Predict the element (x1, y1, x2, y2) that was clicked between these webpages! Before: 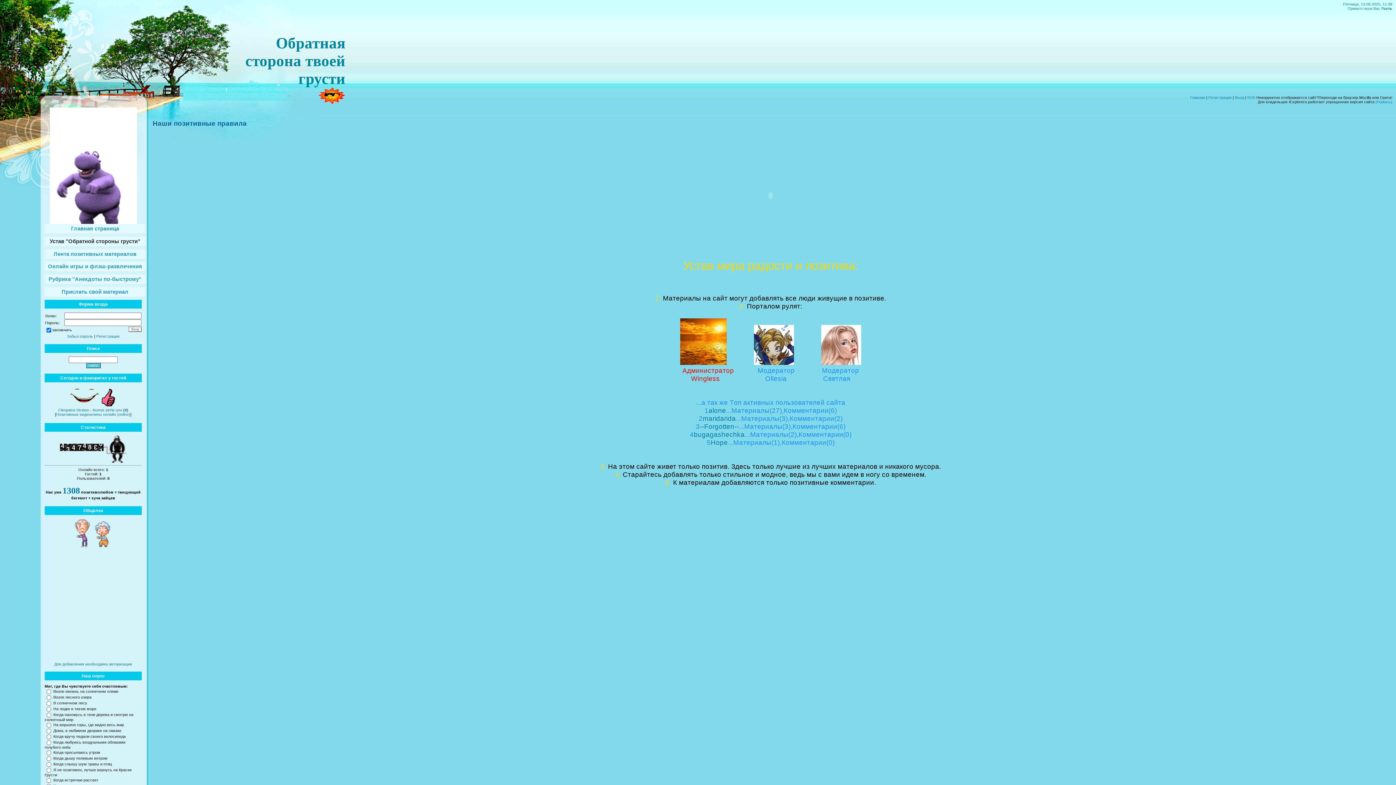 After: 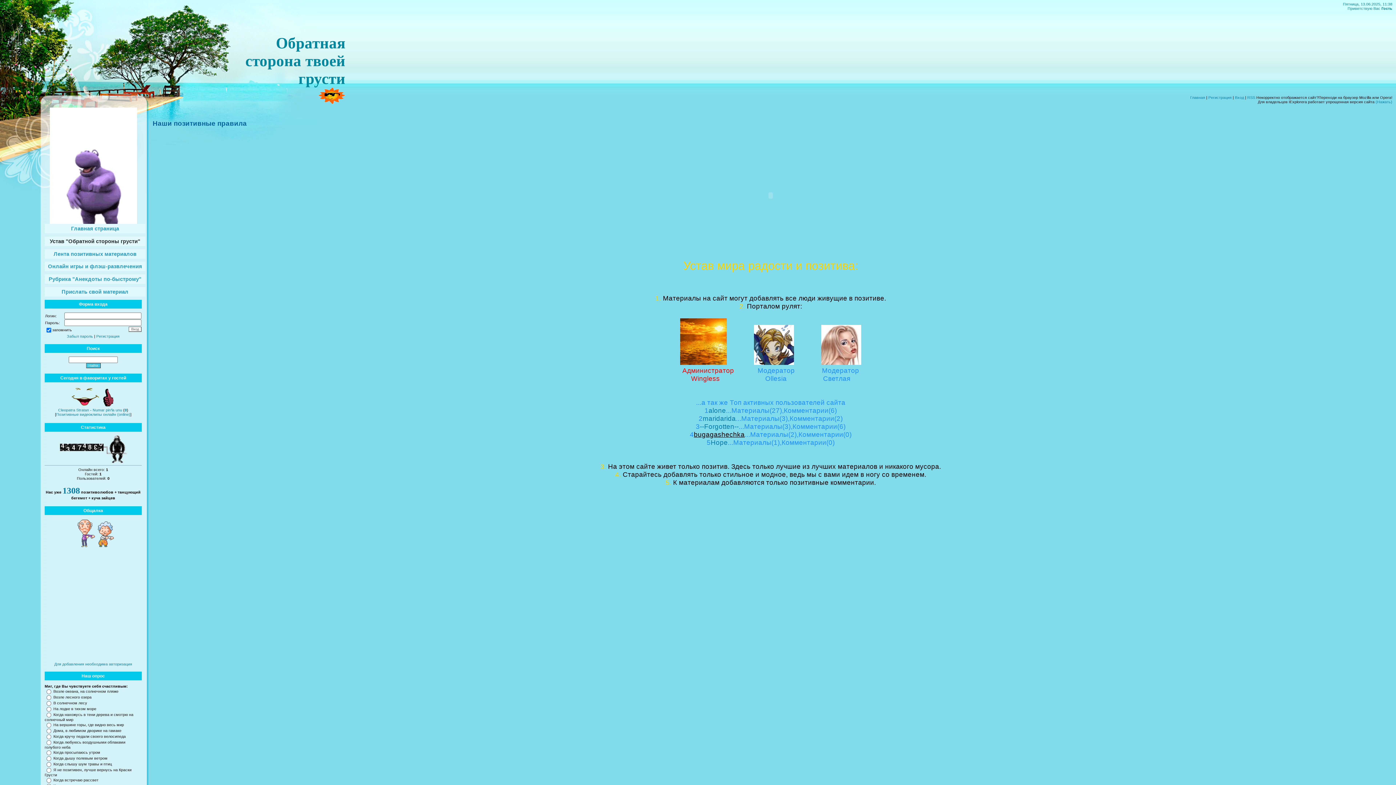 Action: bbox: (694, 430, 744, 438) label: bugagashechka